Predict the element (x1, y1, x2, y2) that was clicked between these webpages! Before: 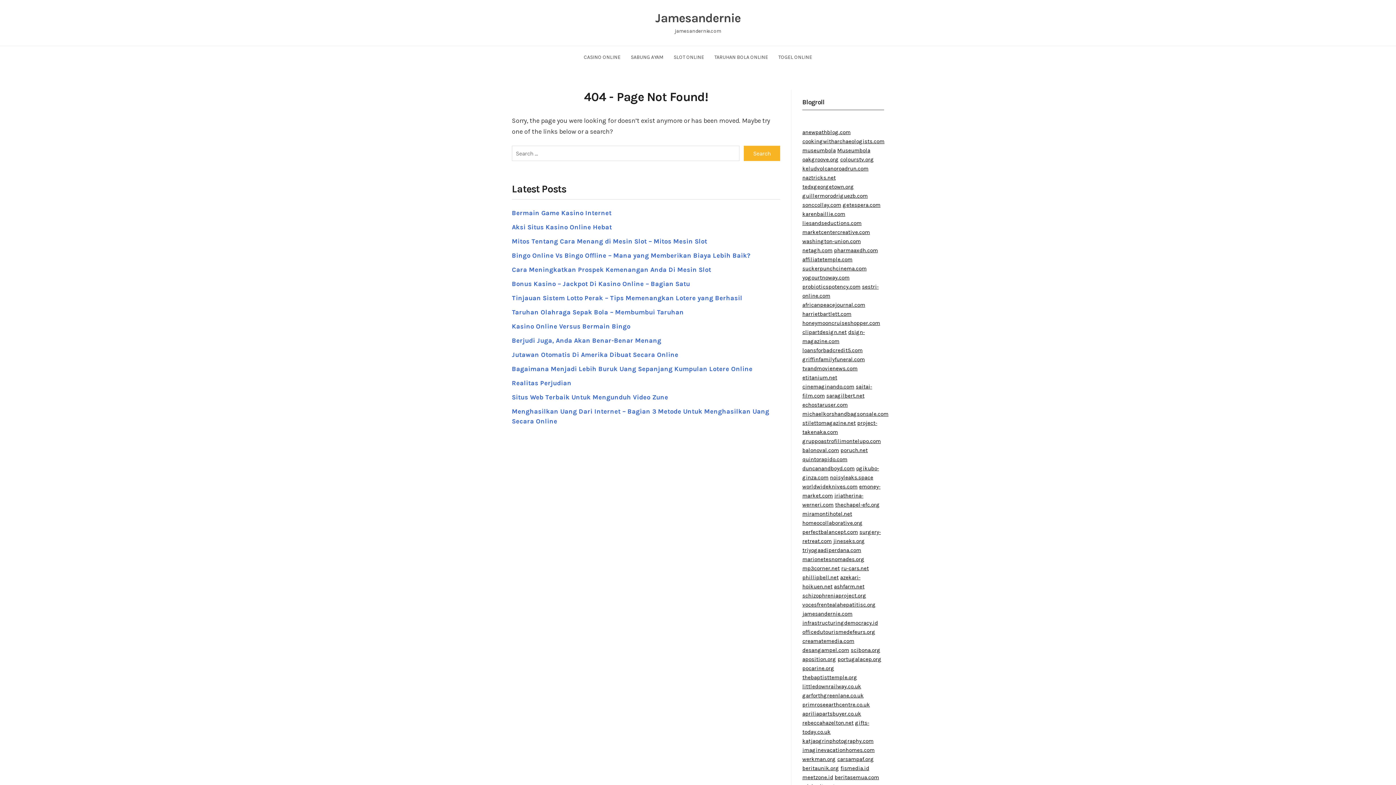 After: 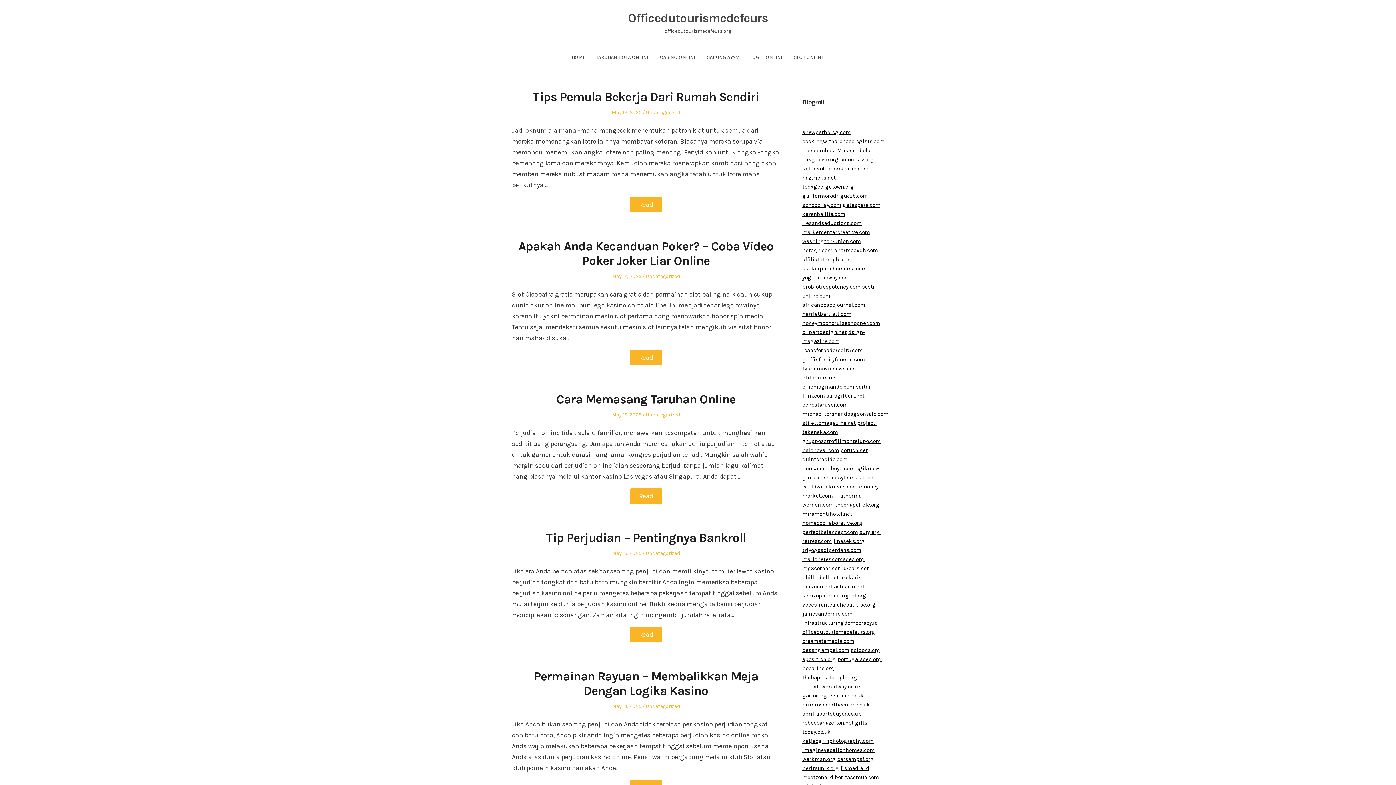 Action: label: officedutourismedefeurs.org bbox: (802, 629, 875, 635)